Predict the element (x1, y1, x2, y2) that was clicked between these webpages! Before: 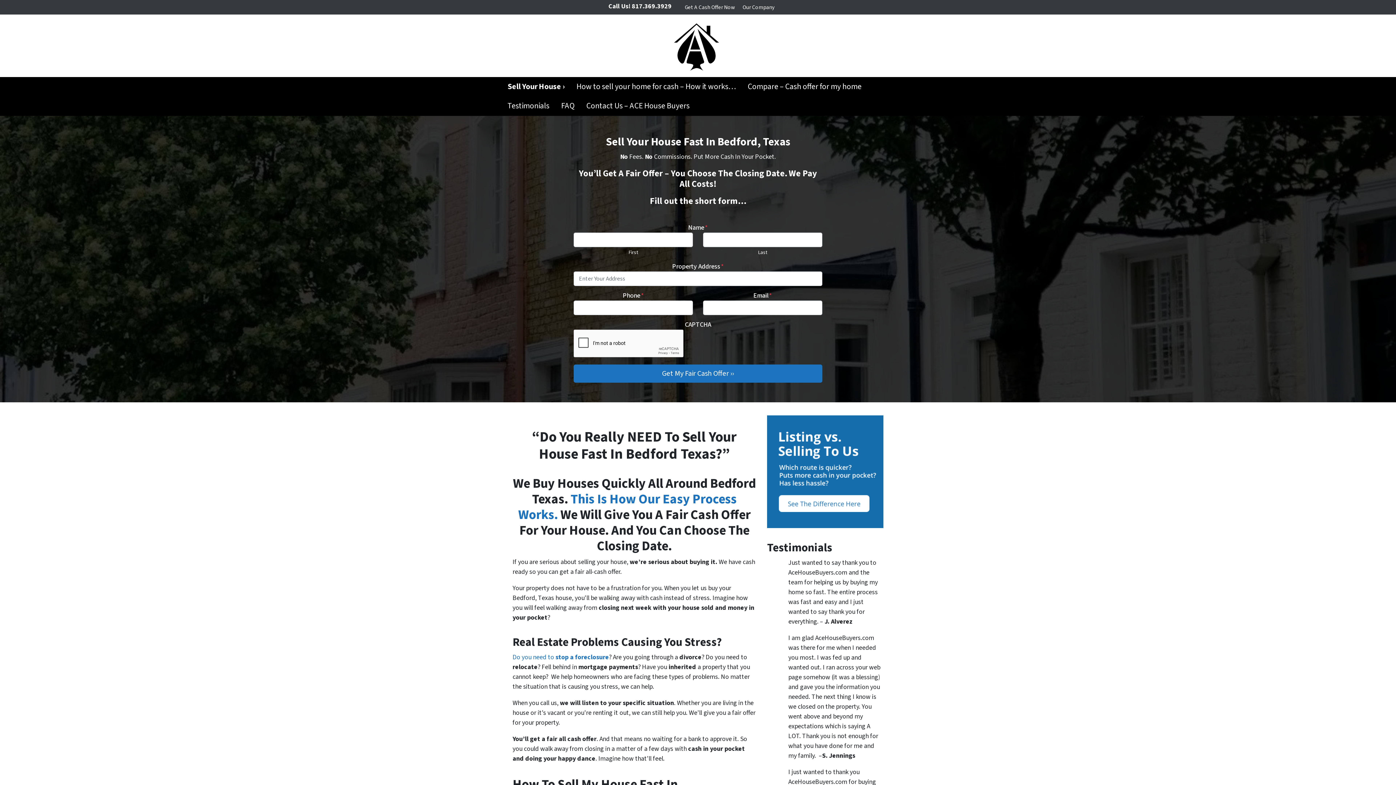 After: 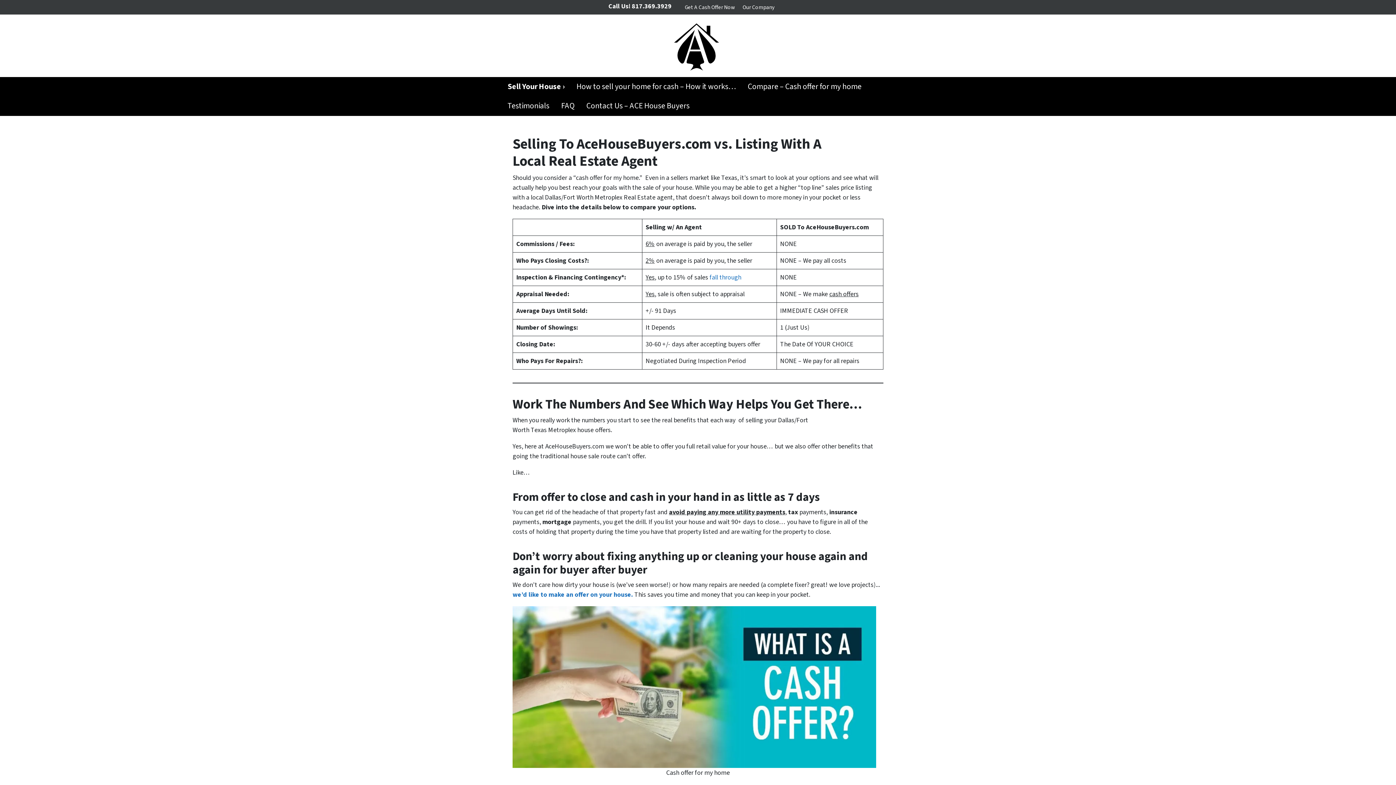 Action: label: Compare – Cash offer for my home bbox: (742, 77, 867, 96)